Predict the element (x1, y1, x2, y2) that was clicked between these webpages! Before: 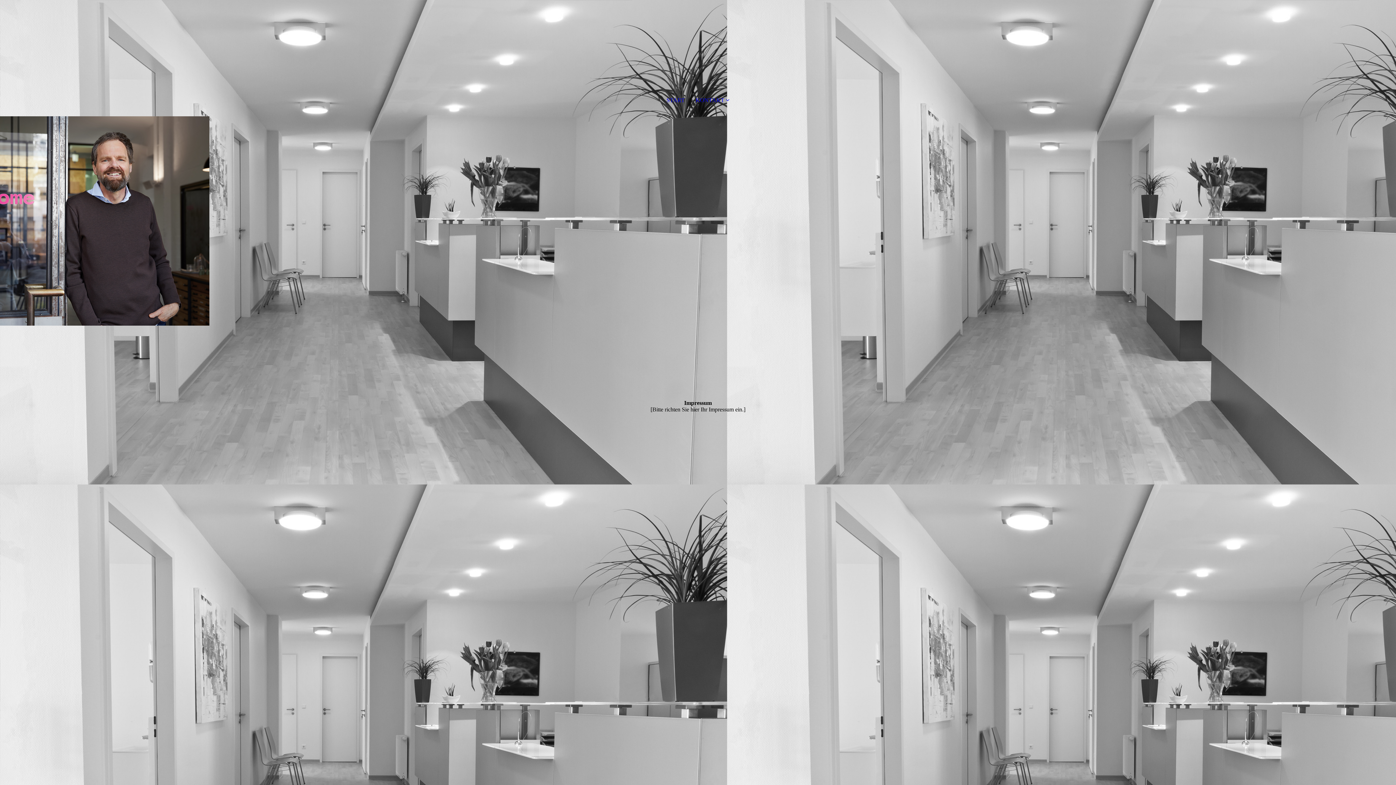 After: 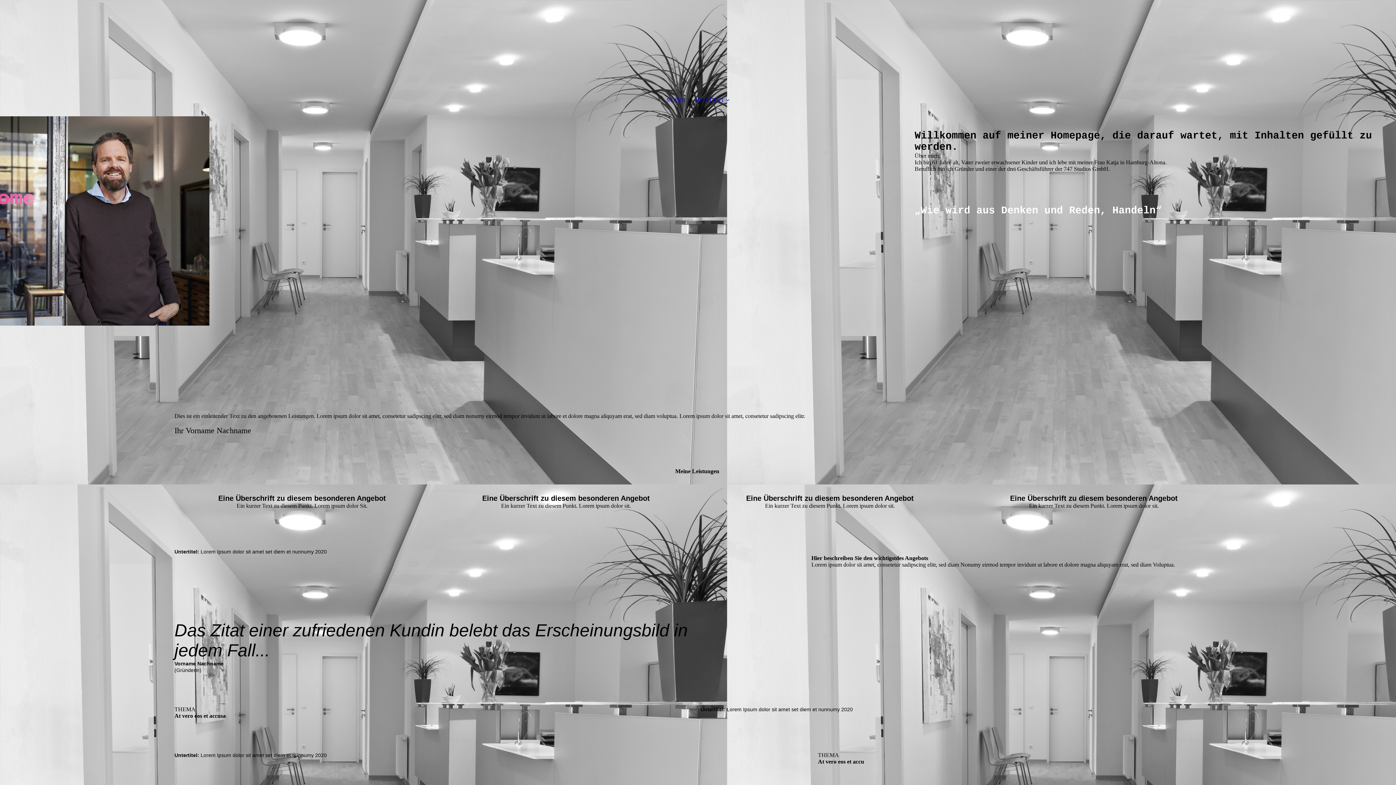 Action: label: START bbox: (666, 97, 684, 103)